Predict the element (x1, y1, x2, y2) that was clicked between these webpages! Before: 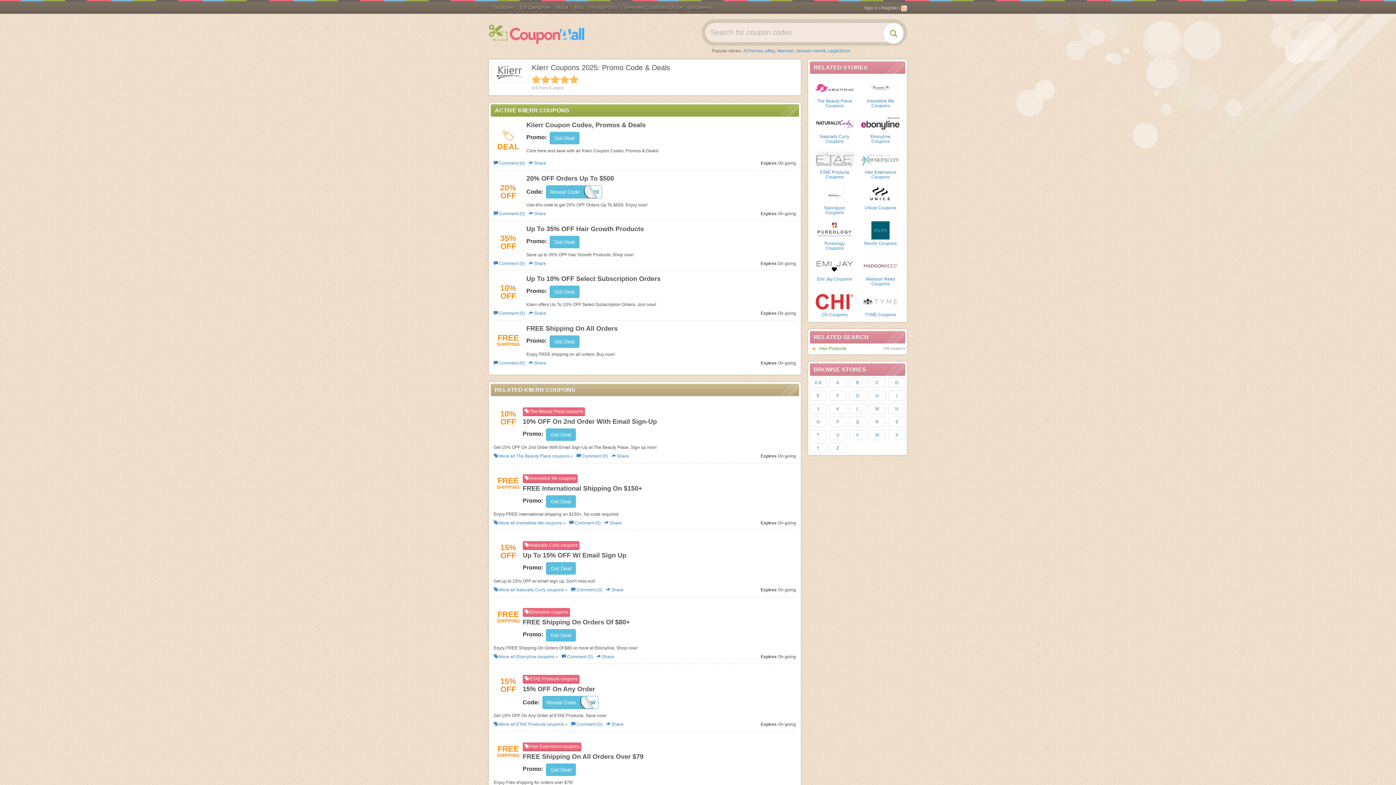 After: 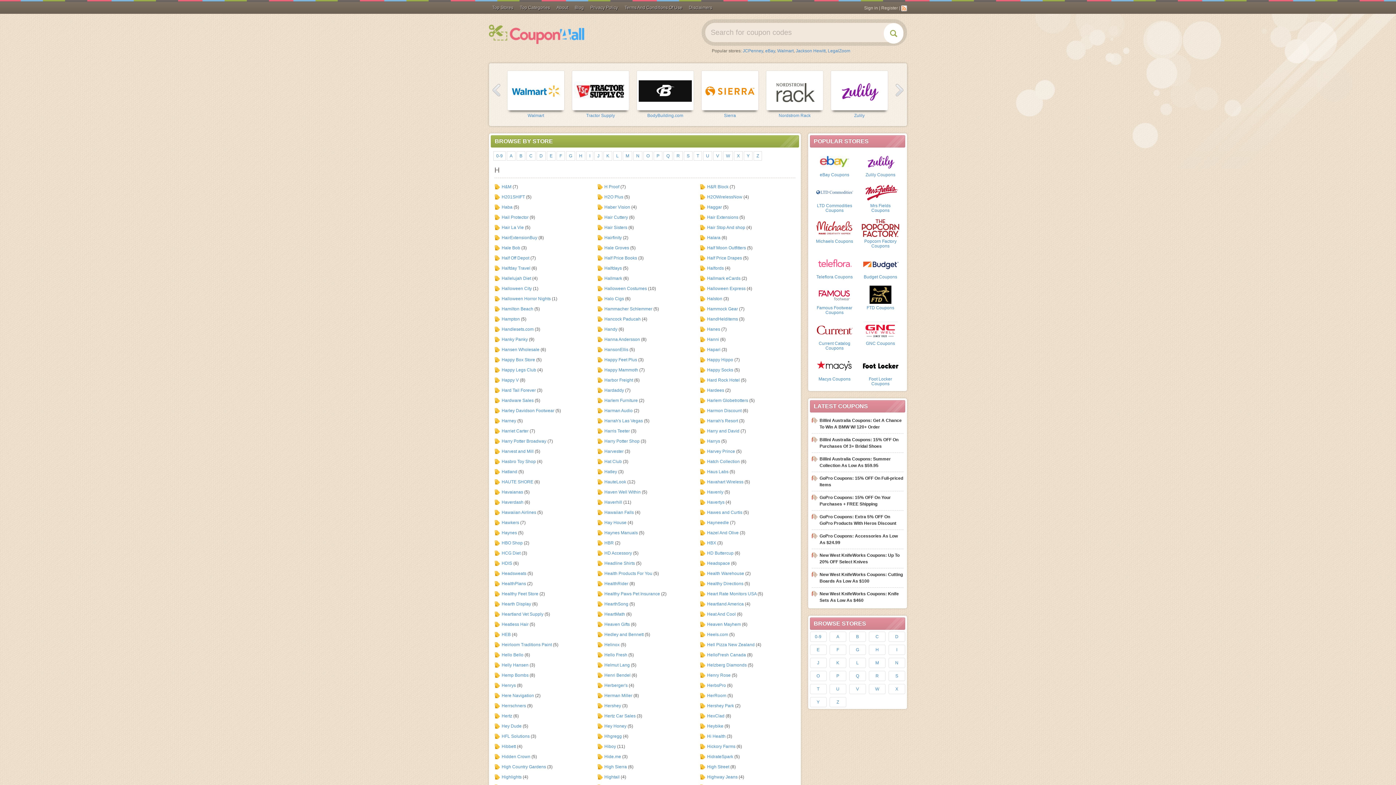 Action: bbox: (869, 390, 885, 401) label: H